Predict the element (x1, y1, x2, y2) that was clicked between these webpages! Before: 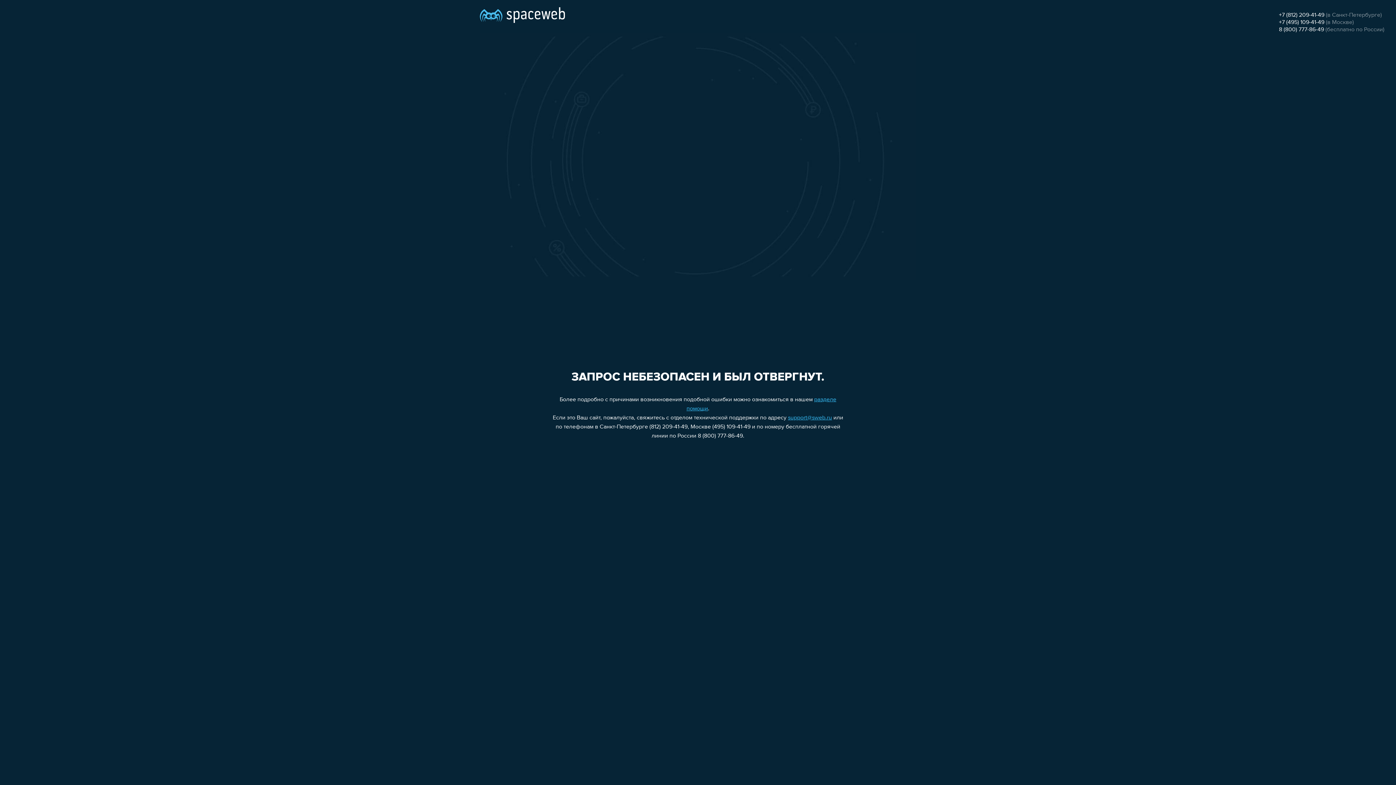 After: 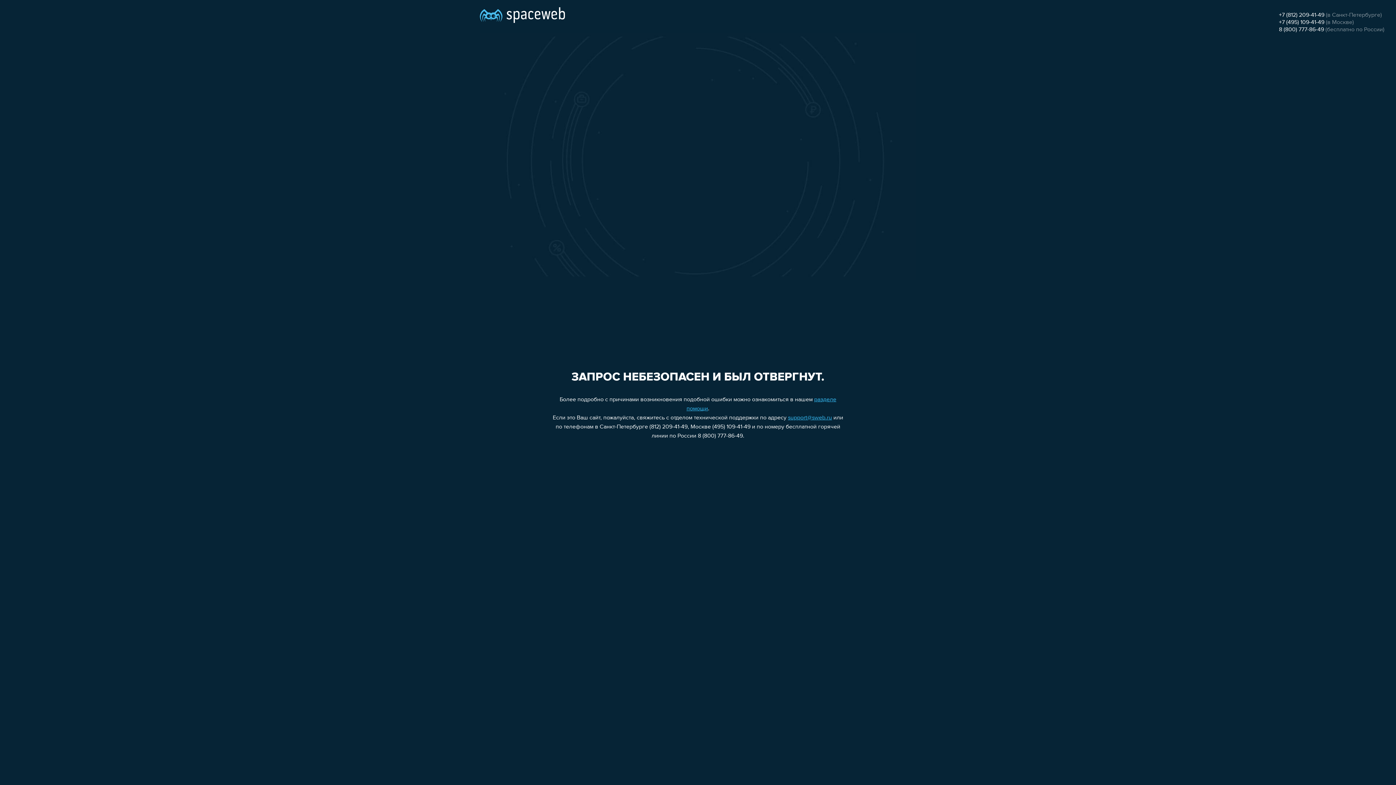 Action: bbox: (788, 415, 832, 421) label: support@sweb.ru